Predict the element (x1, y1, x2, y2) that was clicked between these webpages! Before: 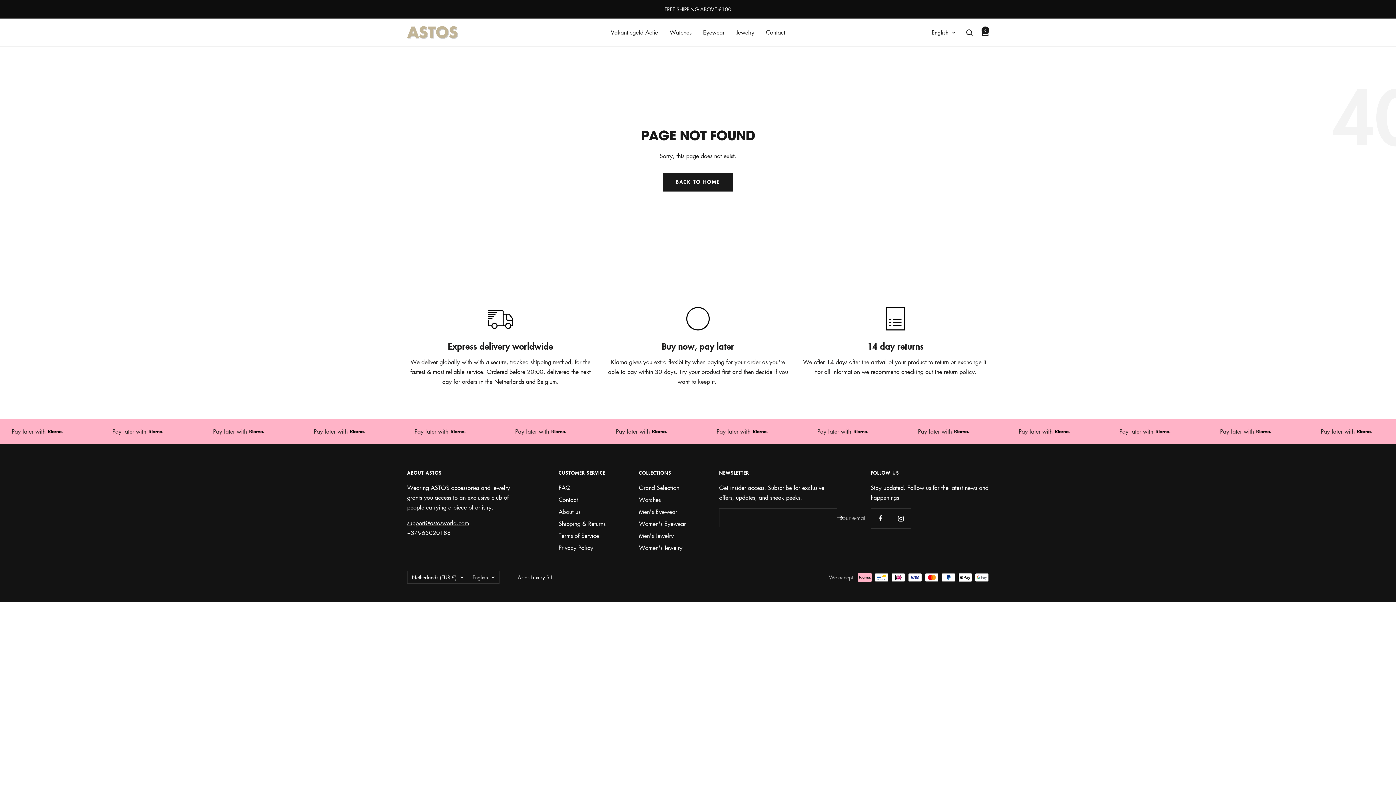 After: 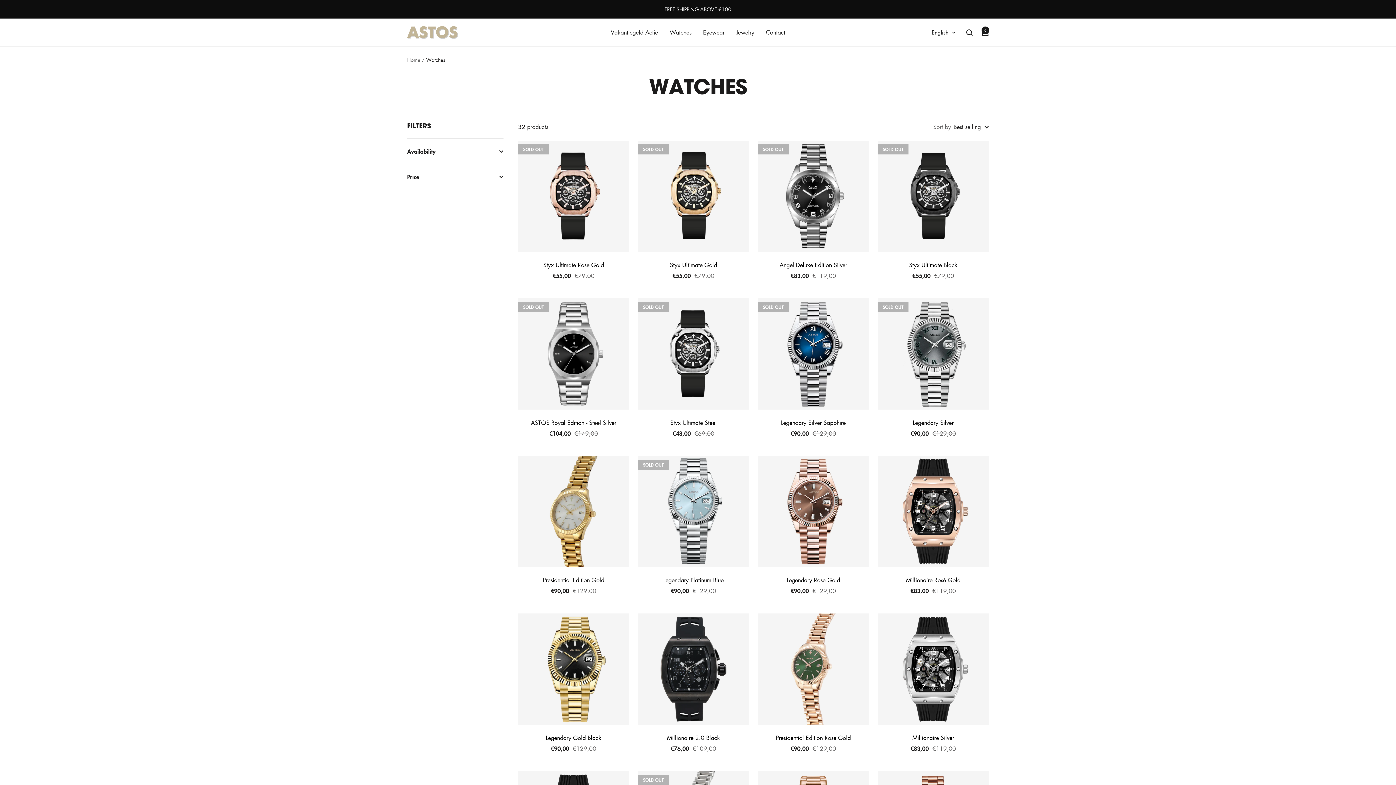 Action: label: Watches bbox: (639, 495, 660, 505)